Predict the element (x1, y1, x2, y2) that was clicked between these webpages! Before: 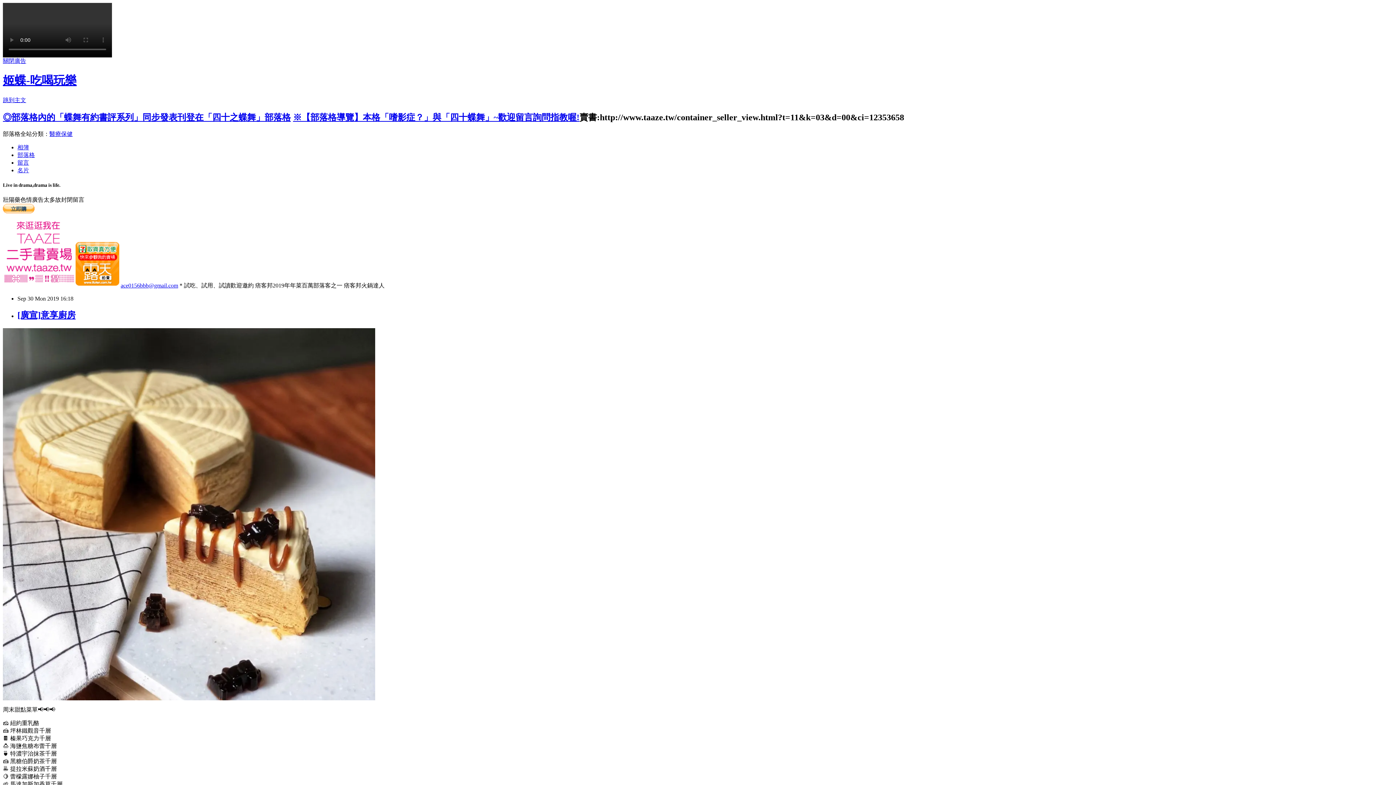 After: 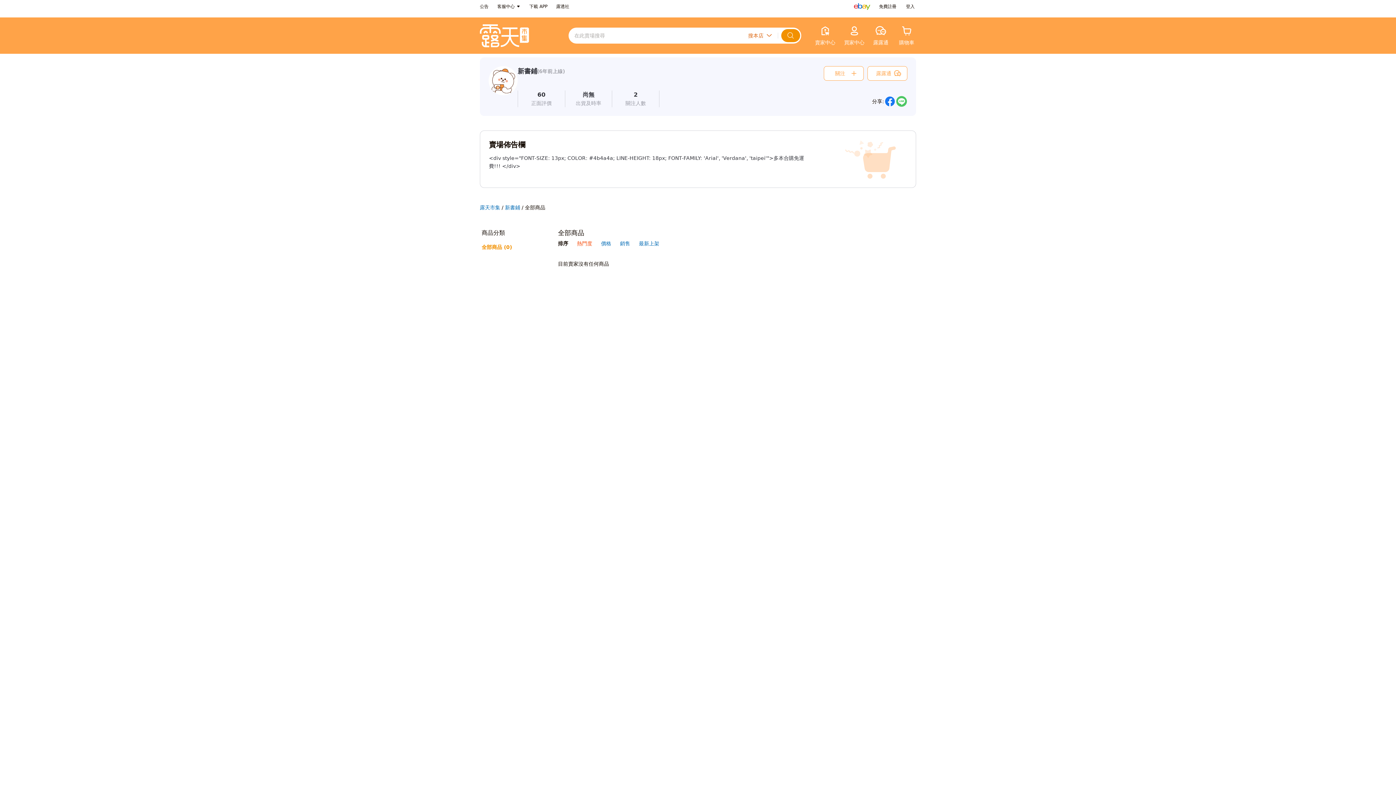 Action: bbox: (75, 282, 119, 288)